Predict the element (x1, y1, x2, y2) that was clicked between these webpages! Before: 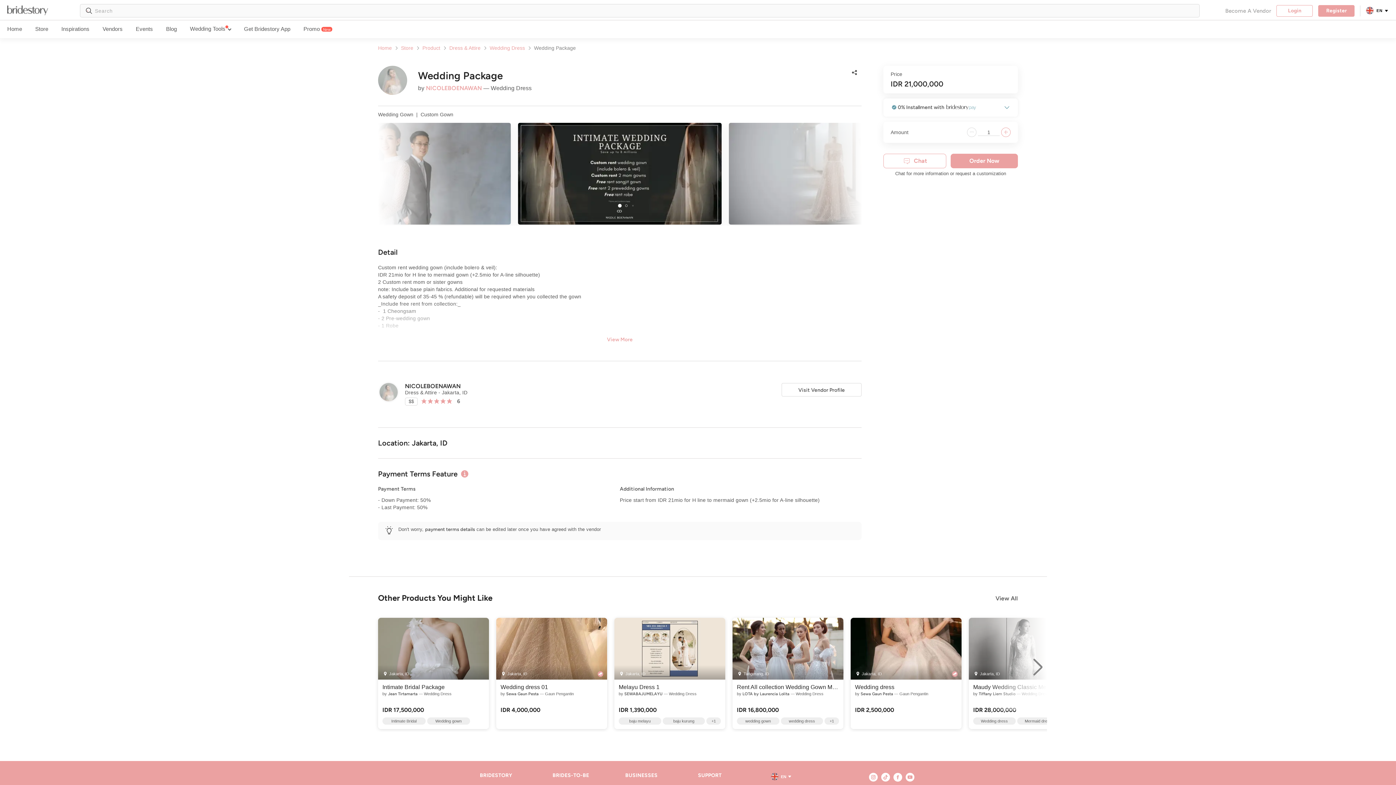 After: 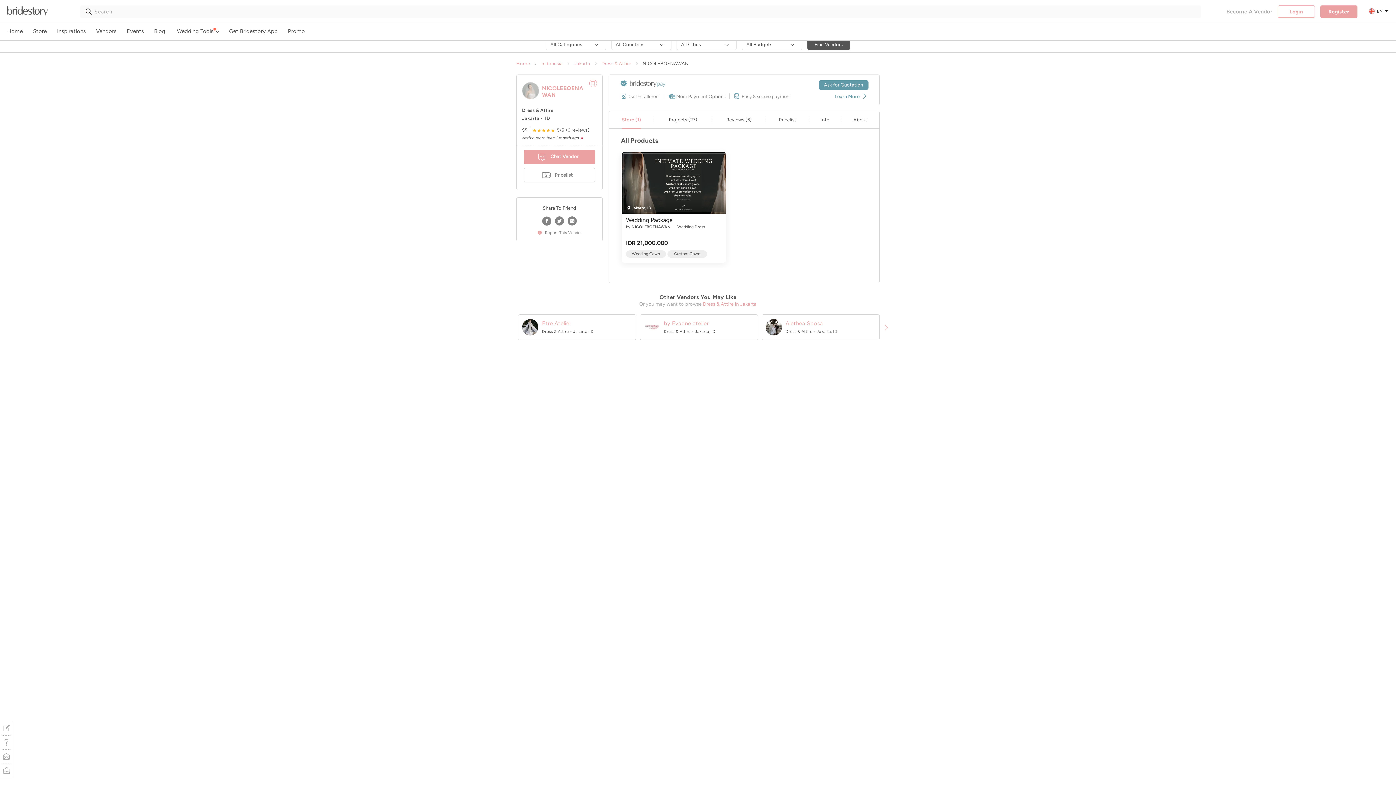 Action: bbox: (378, 396, 397, 402)